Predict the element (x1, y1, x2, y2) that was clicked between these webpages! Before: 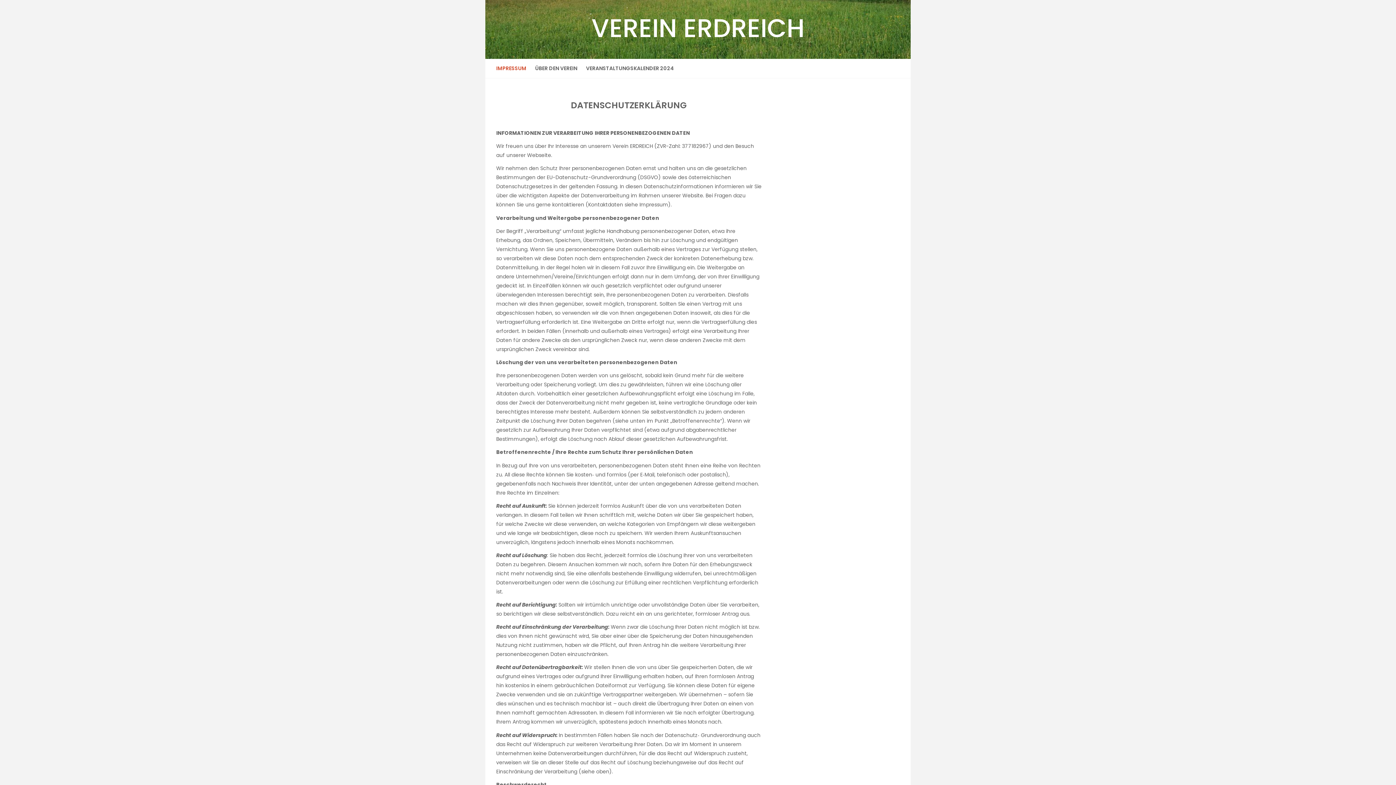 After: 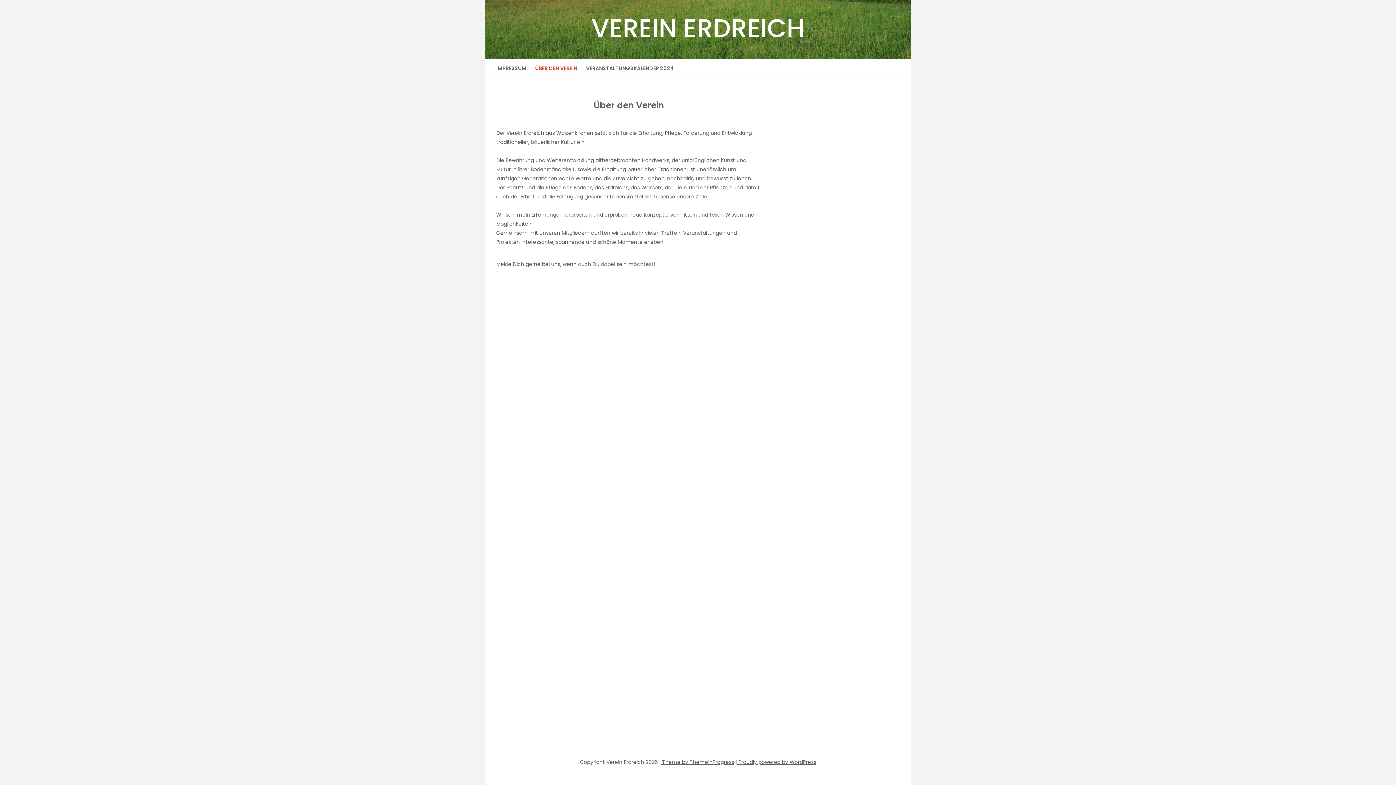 Action: label: ÜBER DEN VEREIN bbox: (530, 58, 581, 78)